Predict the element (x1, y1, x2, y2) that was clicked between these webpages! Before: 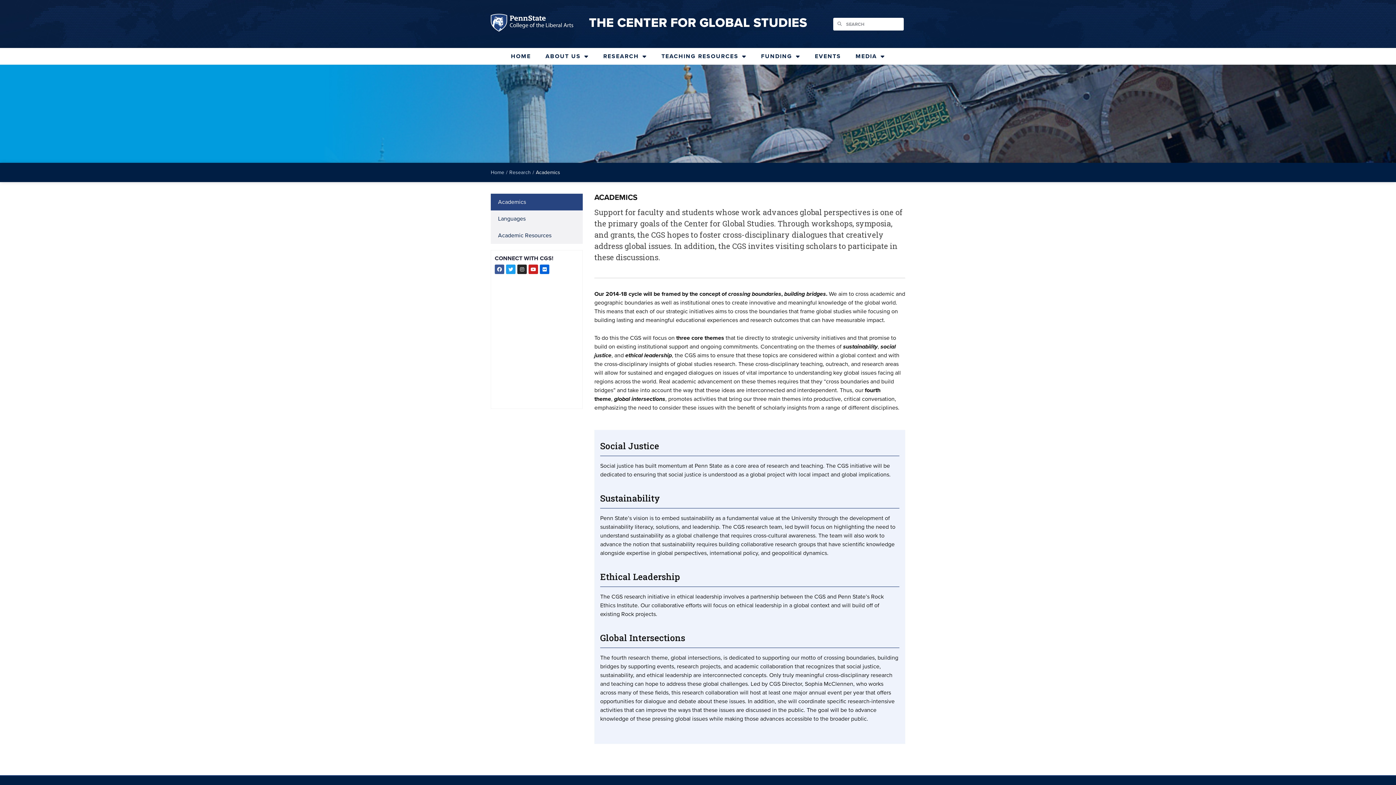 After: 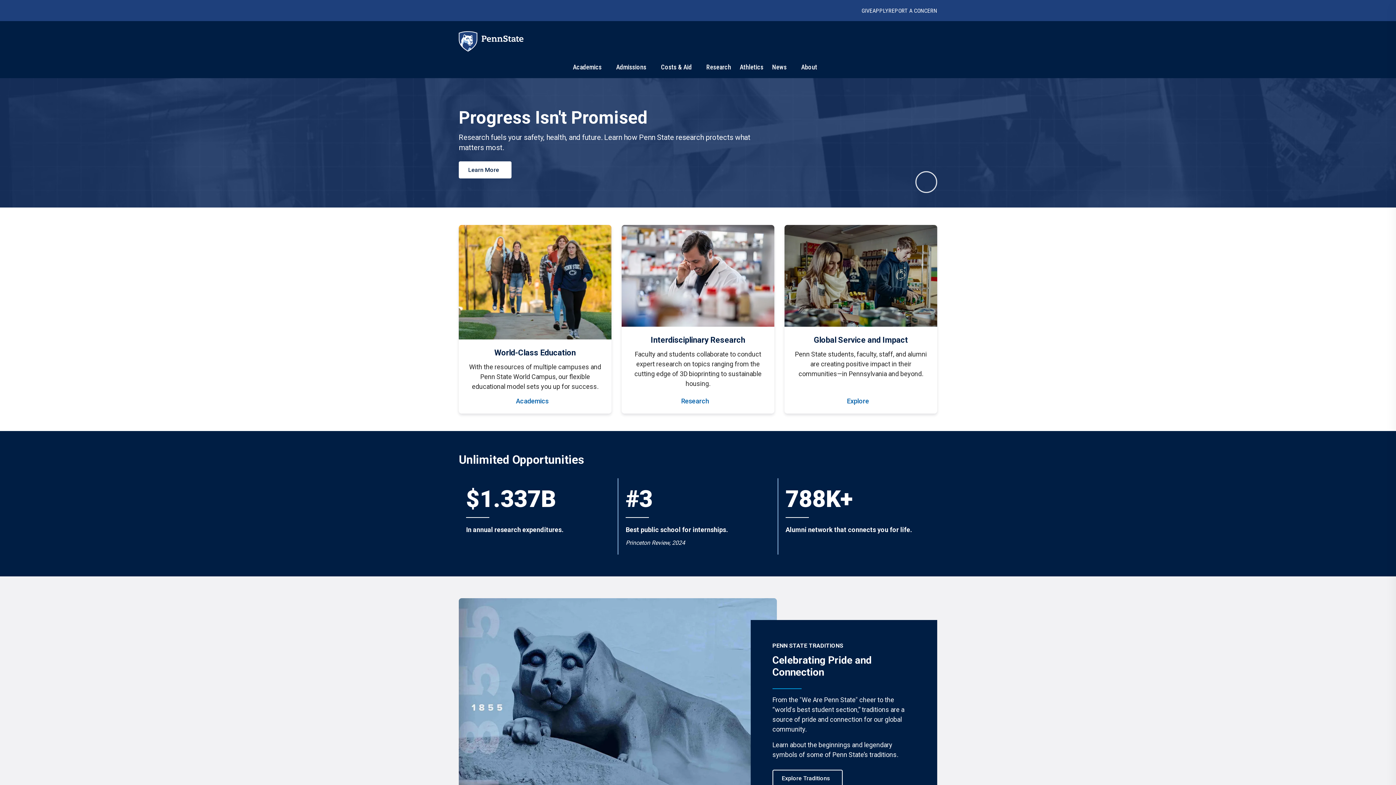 Action: bbox: (490, 13, 507, 31) label: Penn State